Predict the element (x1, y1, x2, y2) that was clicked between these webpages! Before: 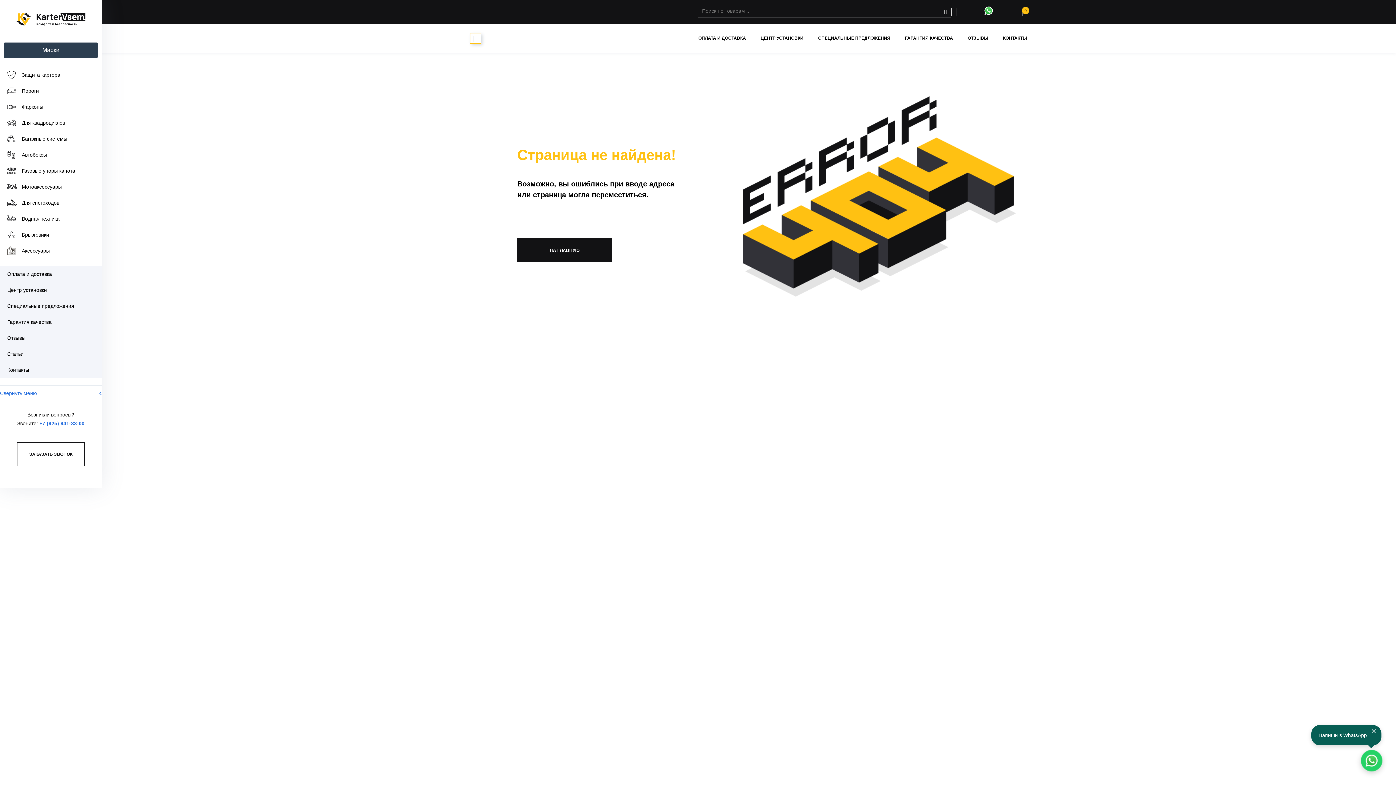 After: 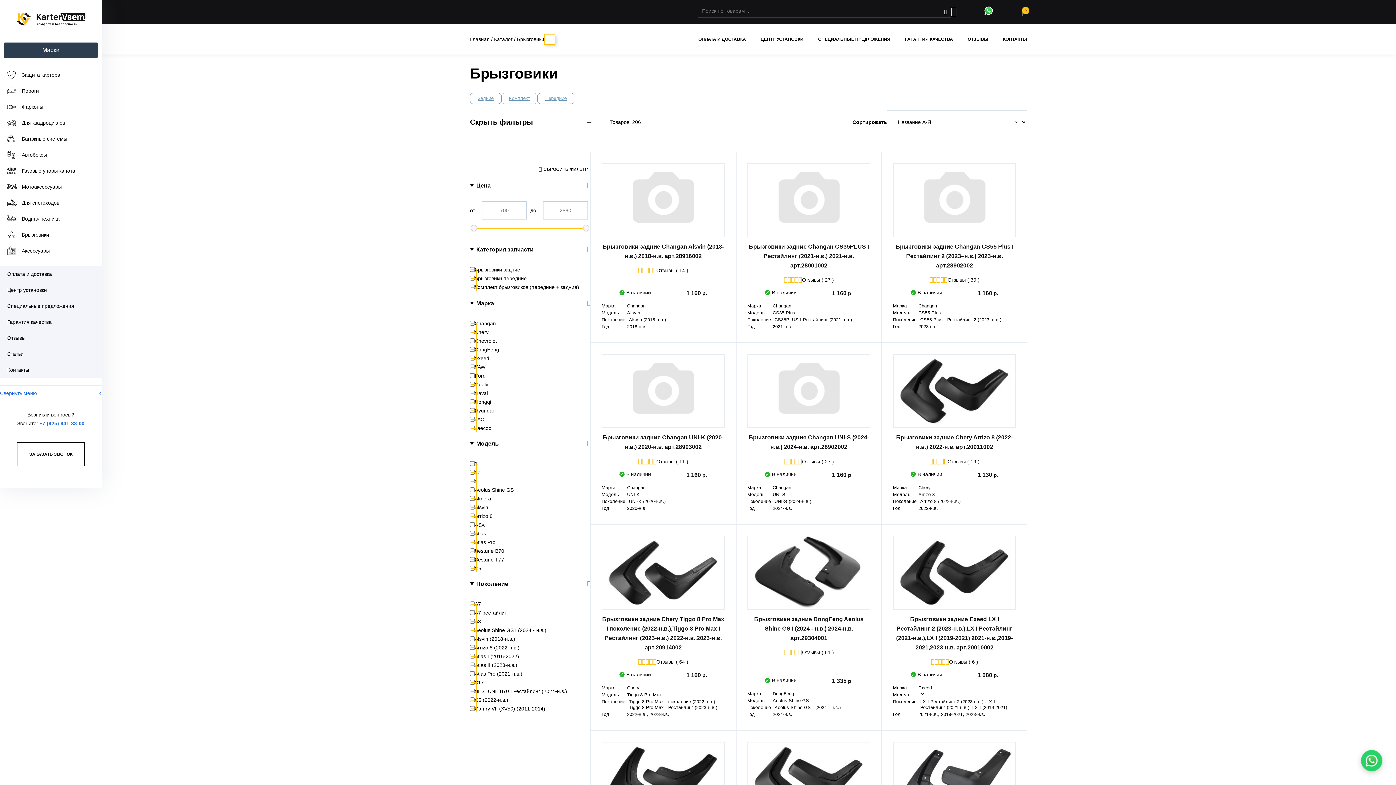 Action: bbox: (0, 226, 101, 242) label: Брызговики